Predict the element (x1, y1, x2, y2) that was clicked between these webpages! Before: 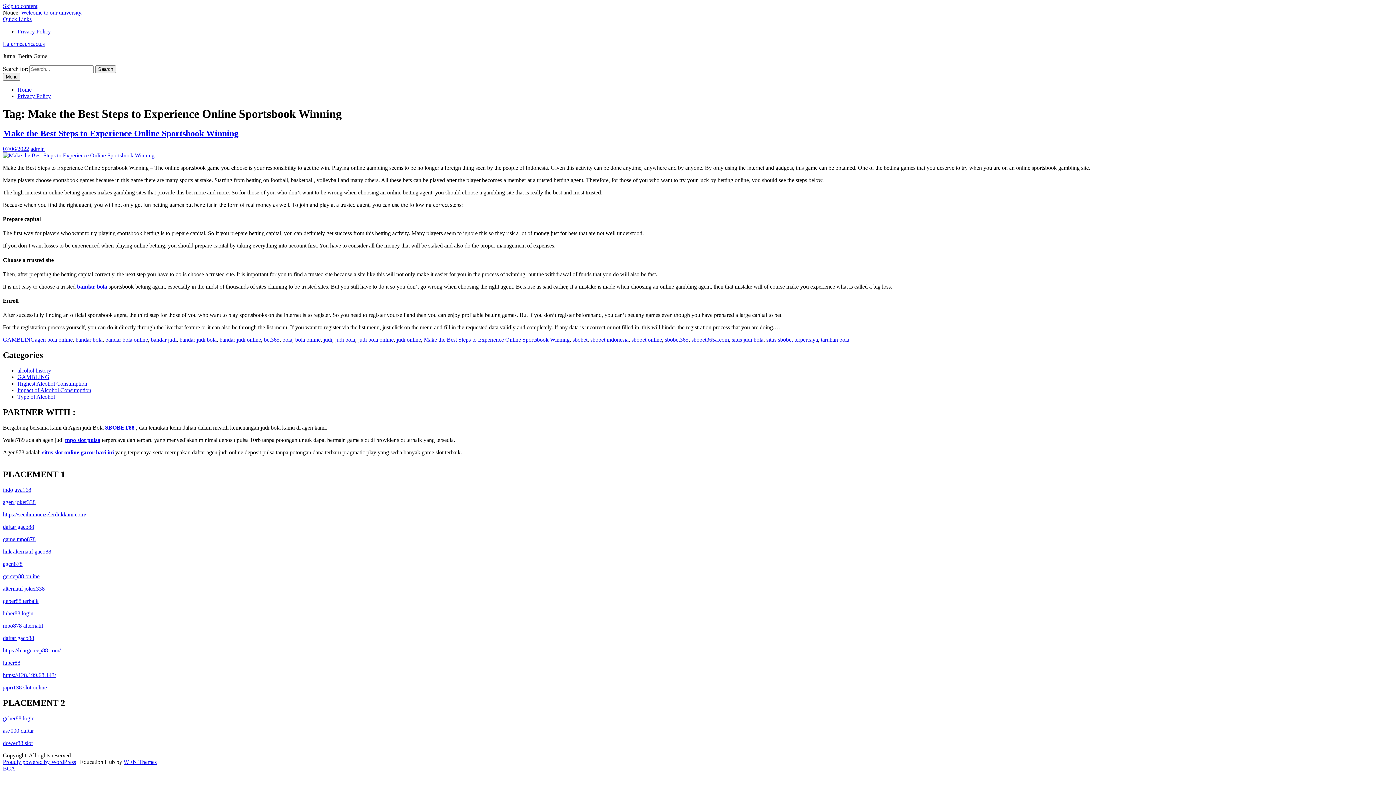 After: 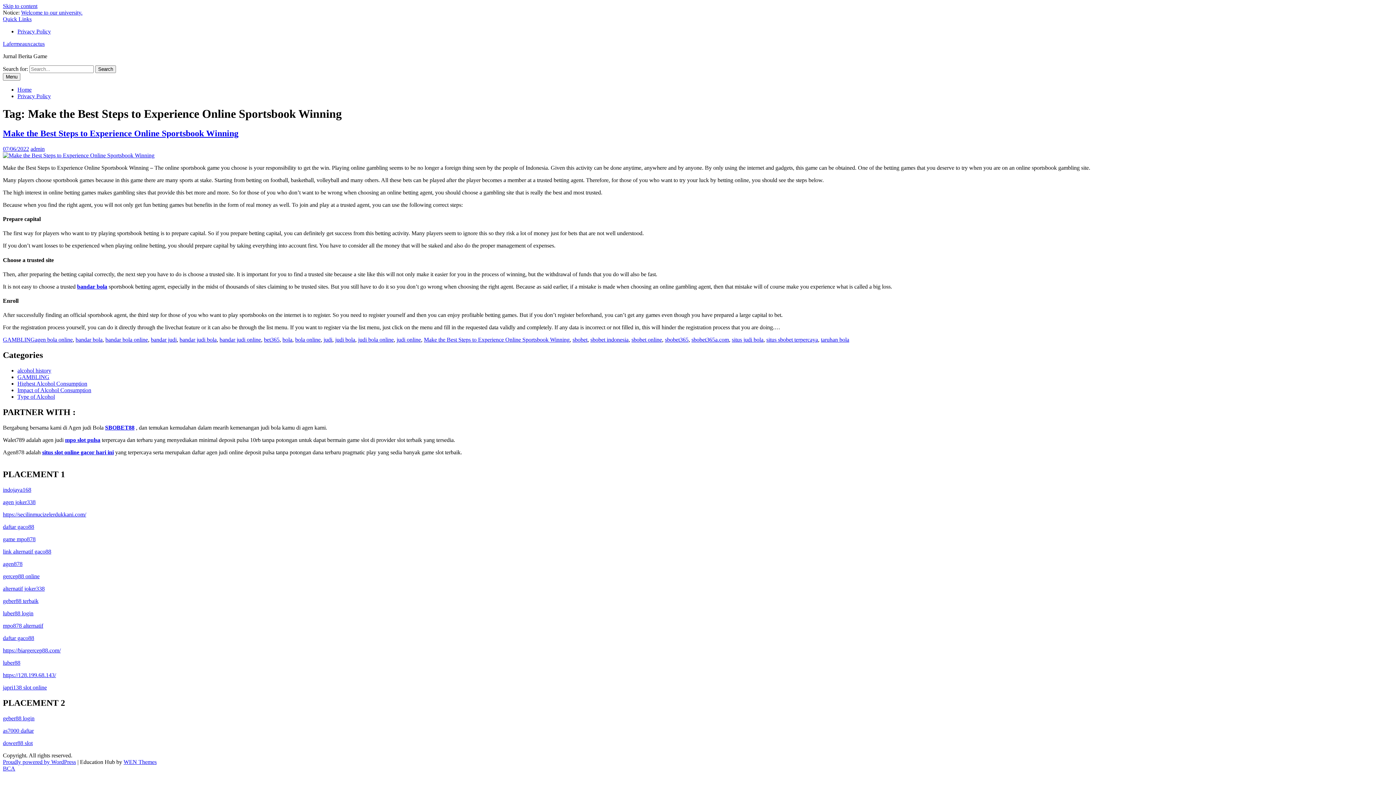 Action: bbox: (2, 536, 35, 542) label: game mpo878